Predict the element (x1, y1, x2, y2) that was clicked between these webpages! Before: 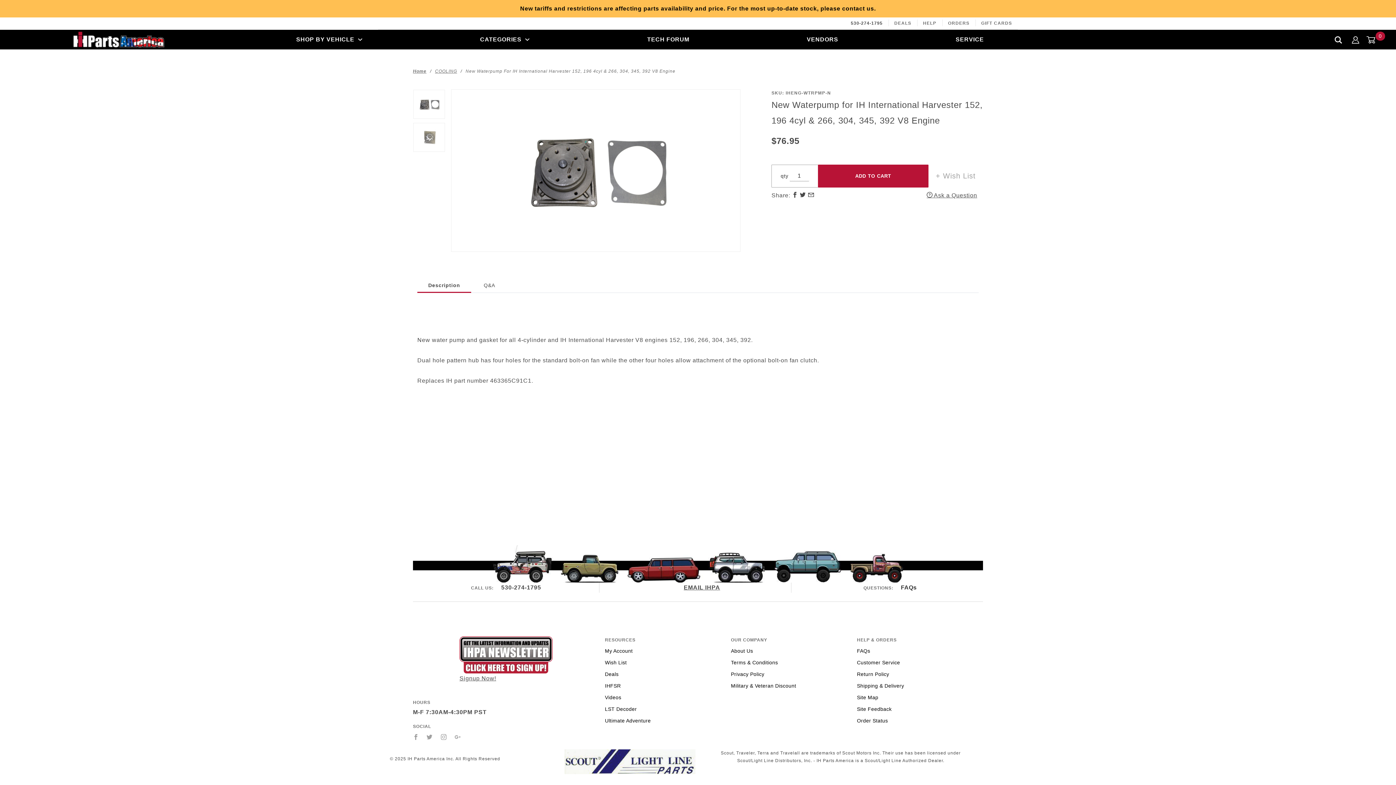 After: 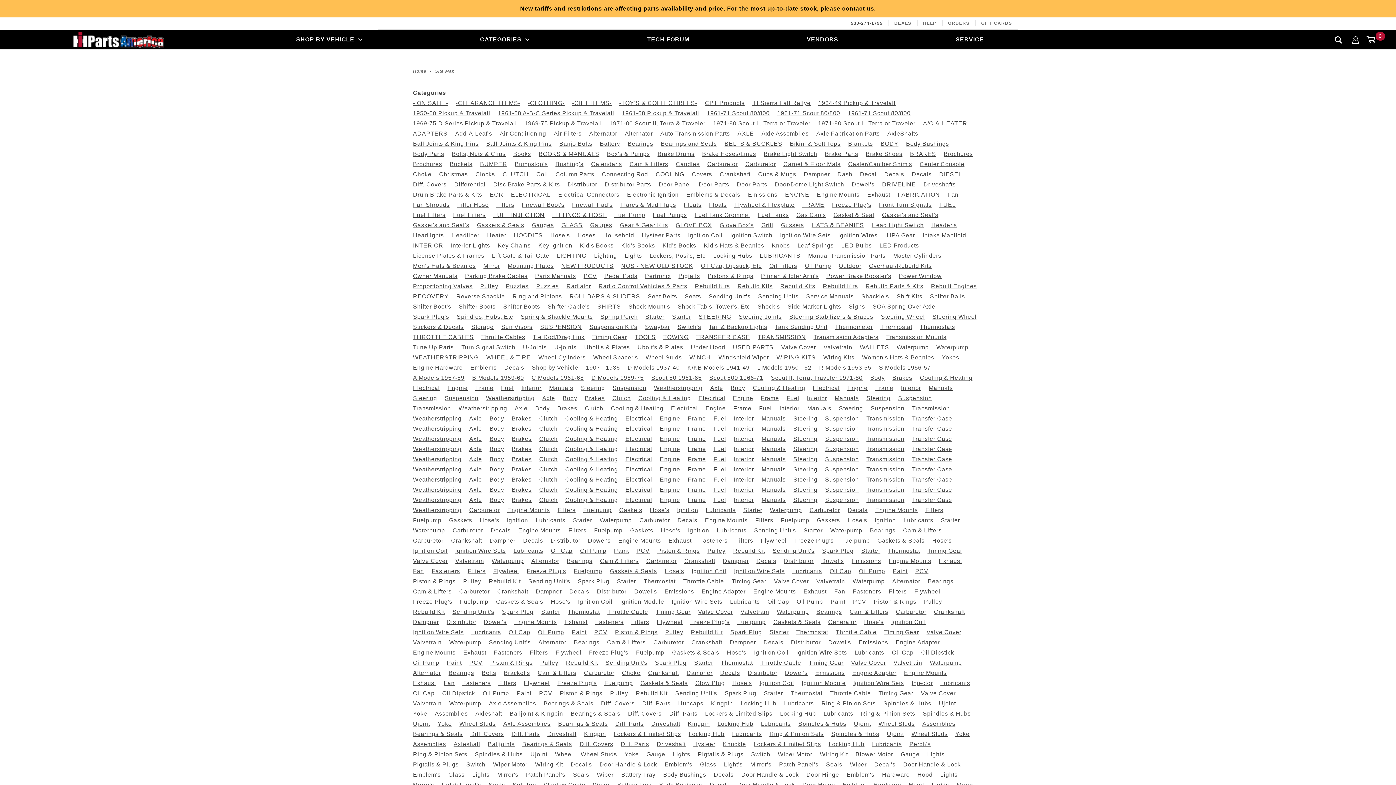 Action: label: Site Map bbox: (857, 692, 878, 703)